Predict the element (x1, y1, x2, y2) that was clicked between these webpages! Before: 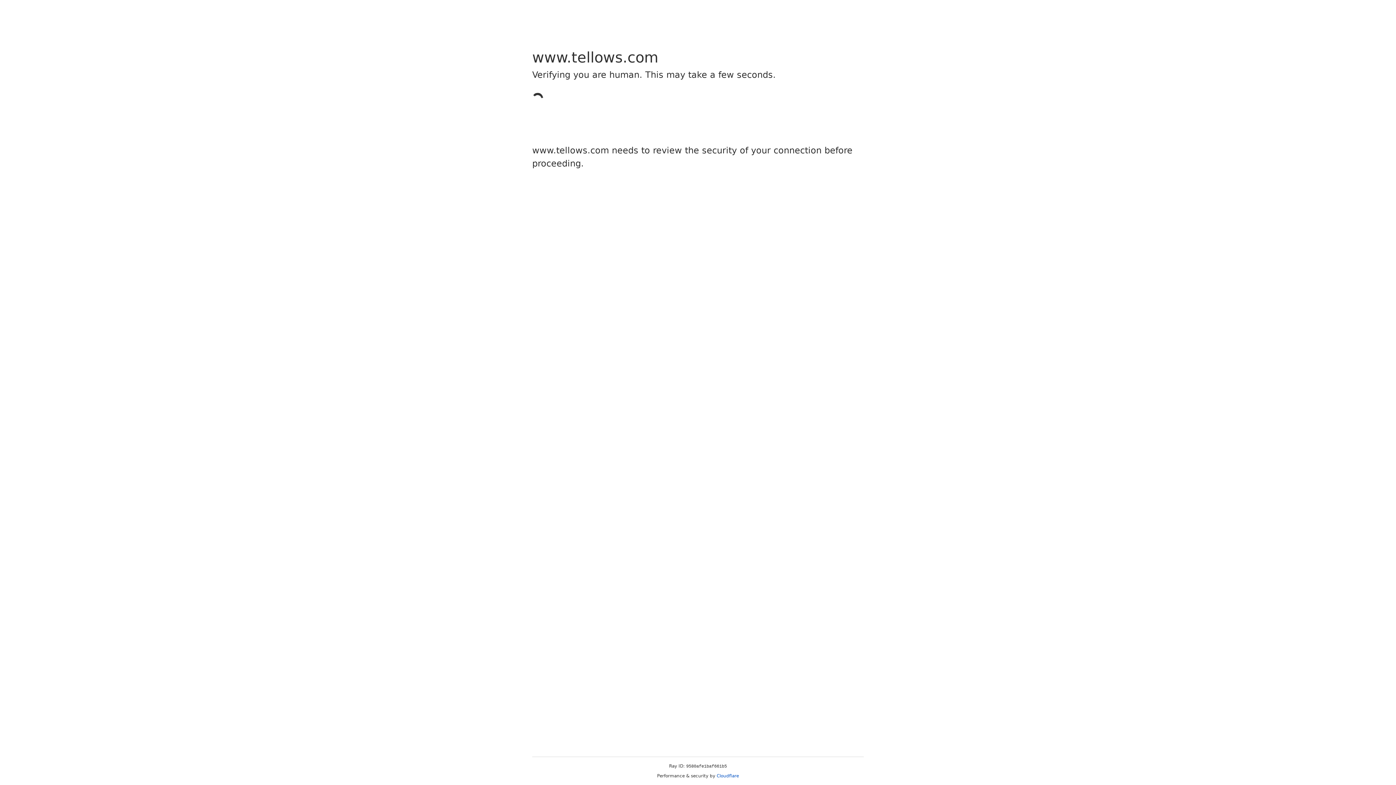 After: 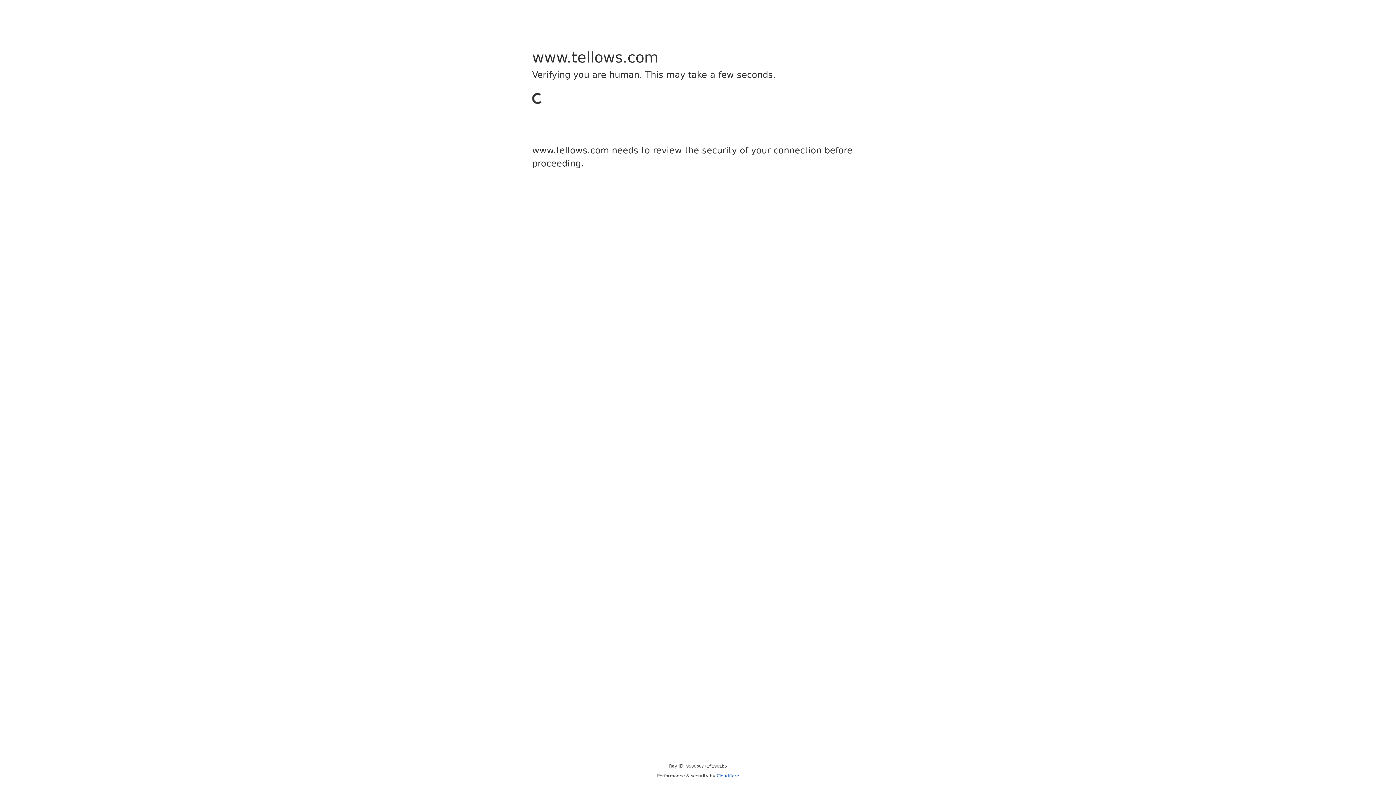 Action: bbox: (716, 773, 739, 778) label: Cloudflare